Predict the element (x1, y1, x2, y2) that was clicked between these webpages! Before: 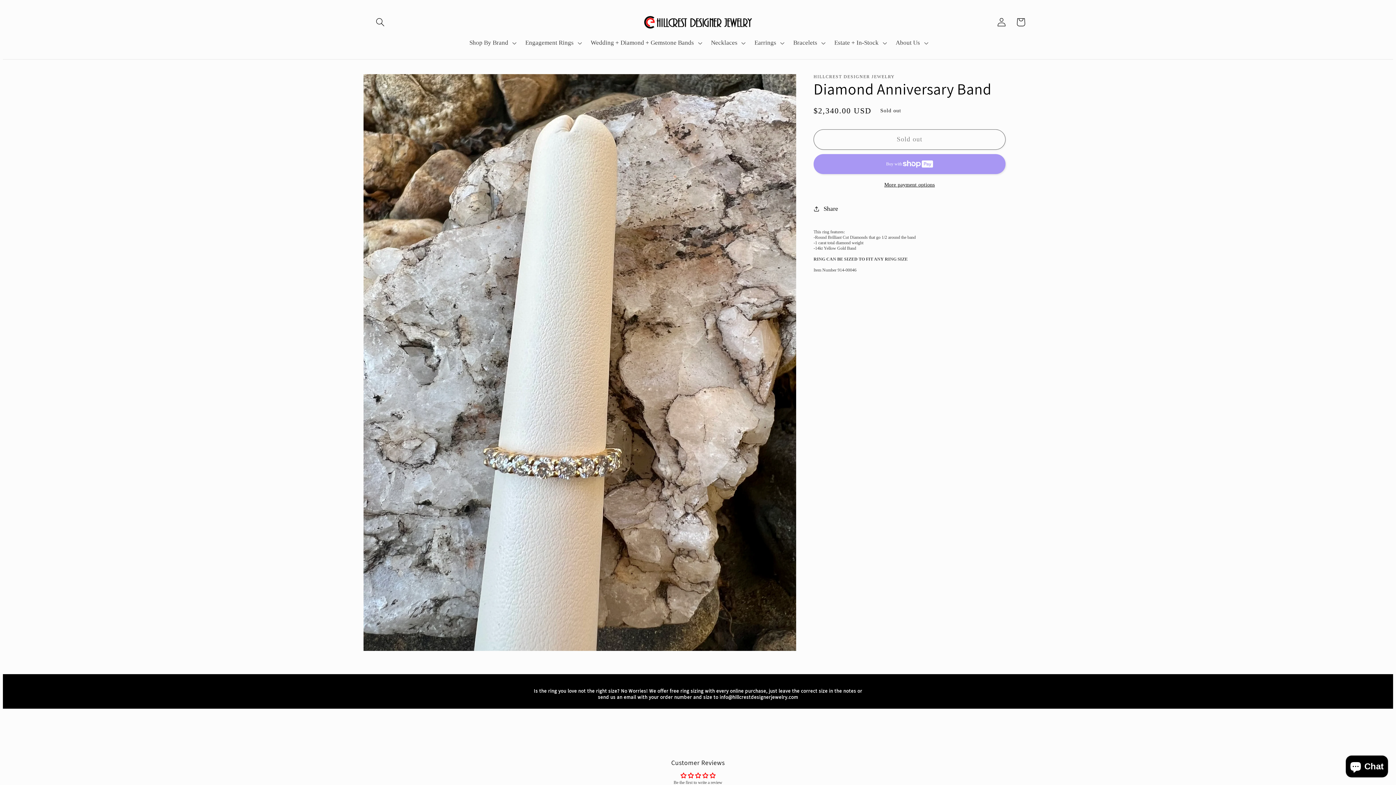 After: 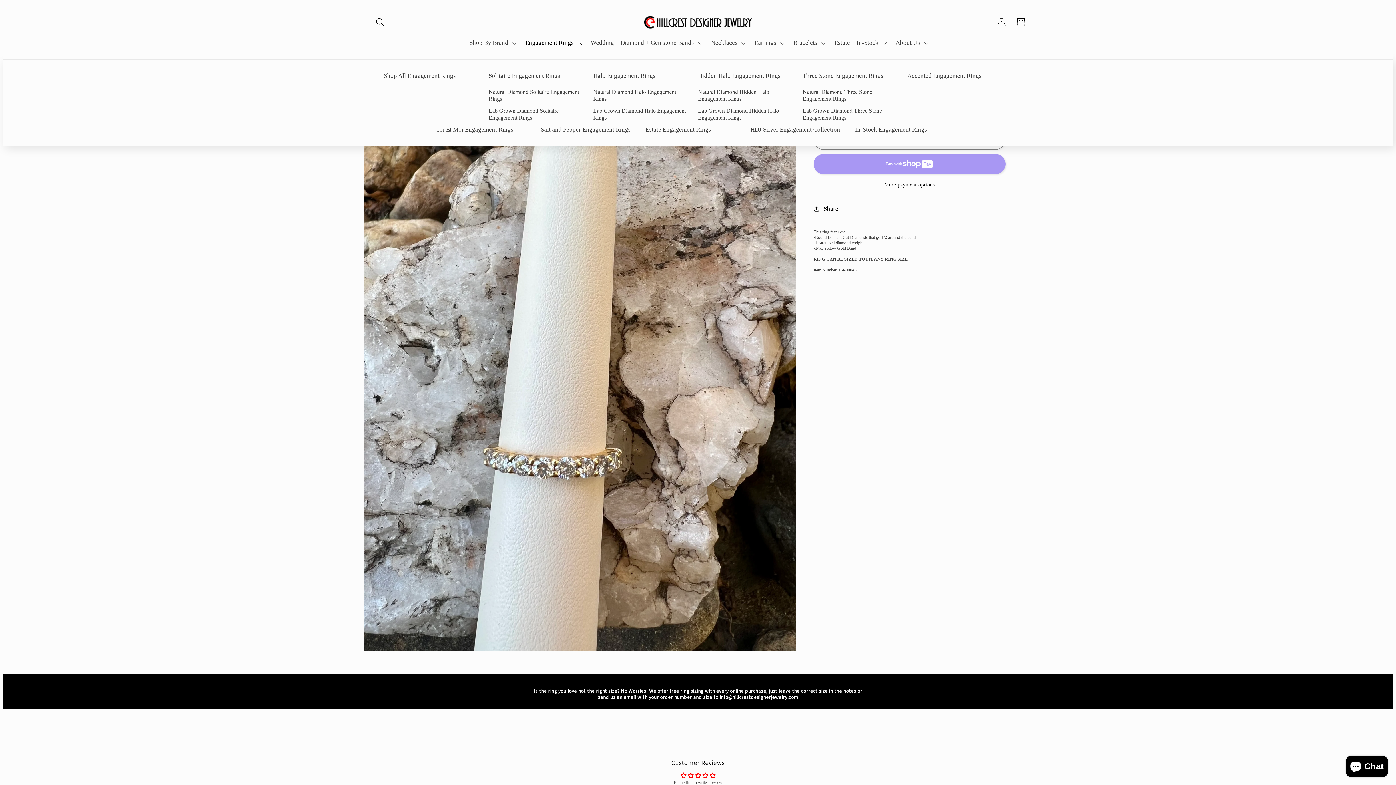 Action: label: Engagement Rings bbox: (520, 34, 585, 51)